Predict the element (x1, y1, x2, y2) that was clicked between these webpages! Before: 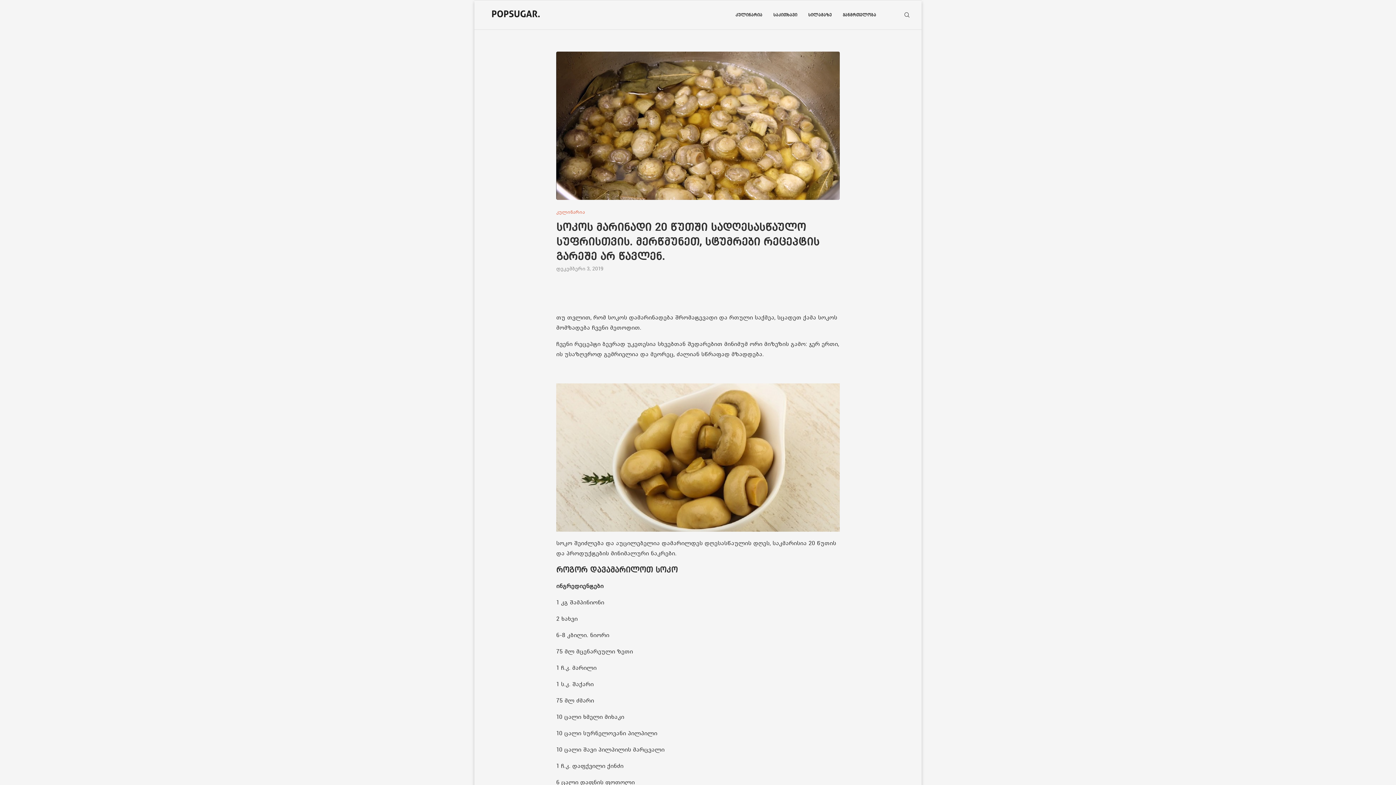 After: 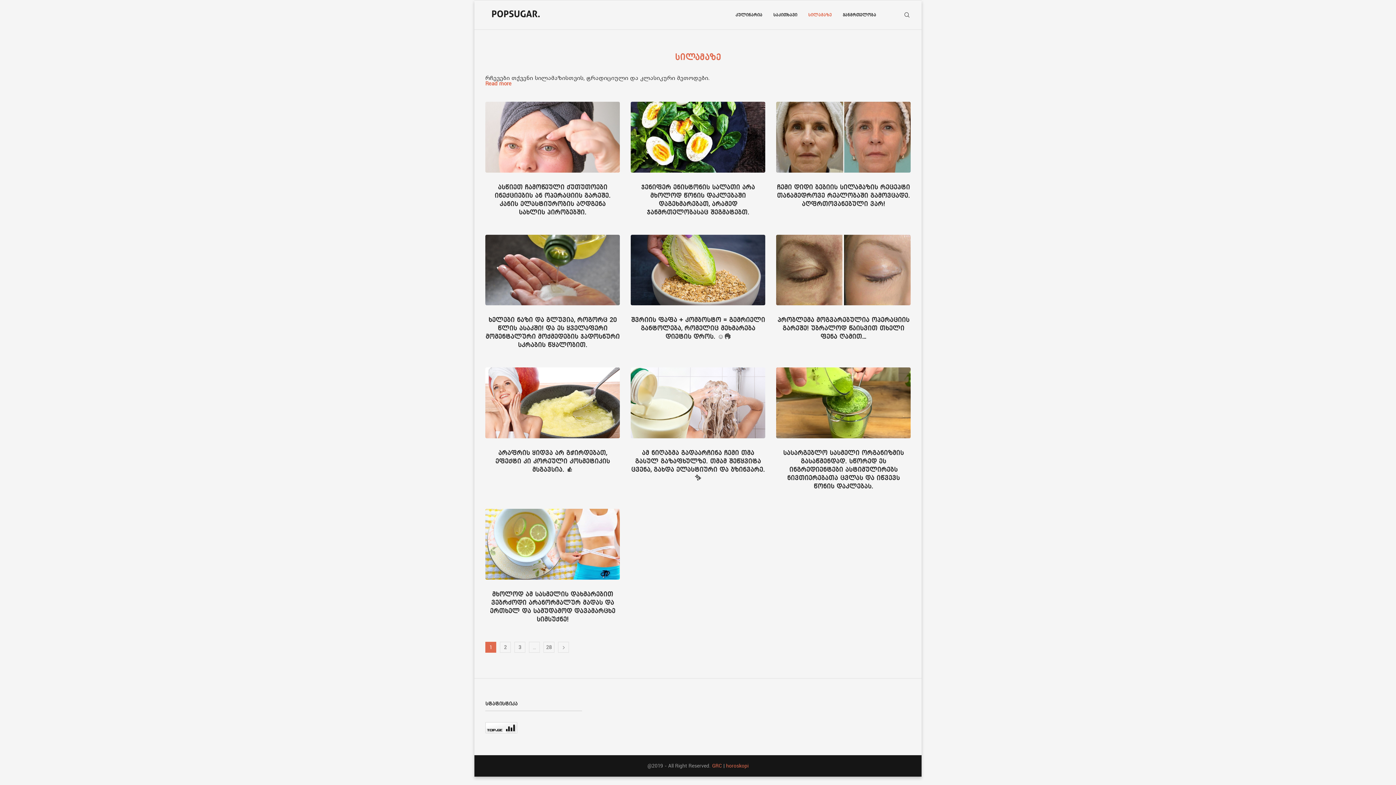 Action: label: სილამაზე bbox: (808, 0, 832, 29)